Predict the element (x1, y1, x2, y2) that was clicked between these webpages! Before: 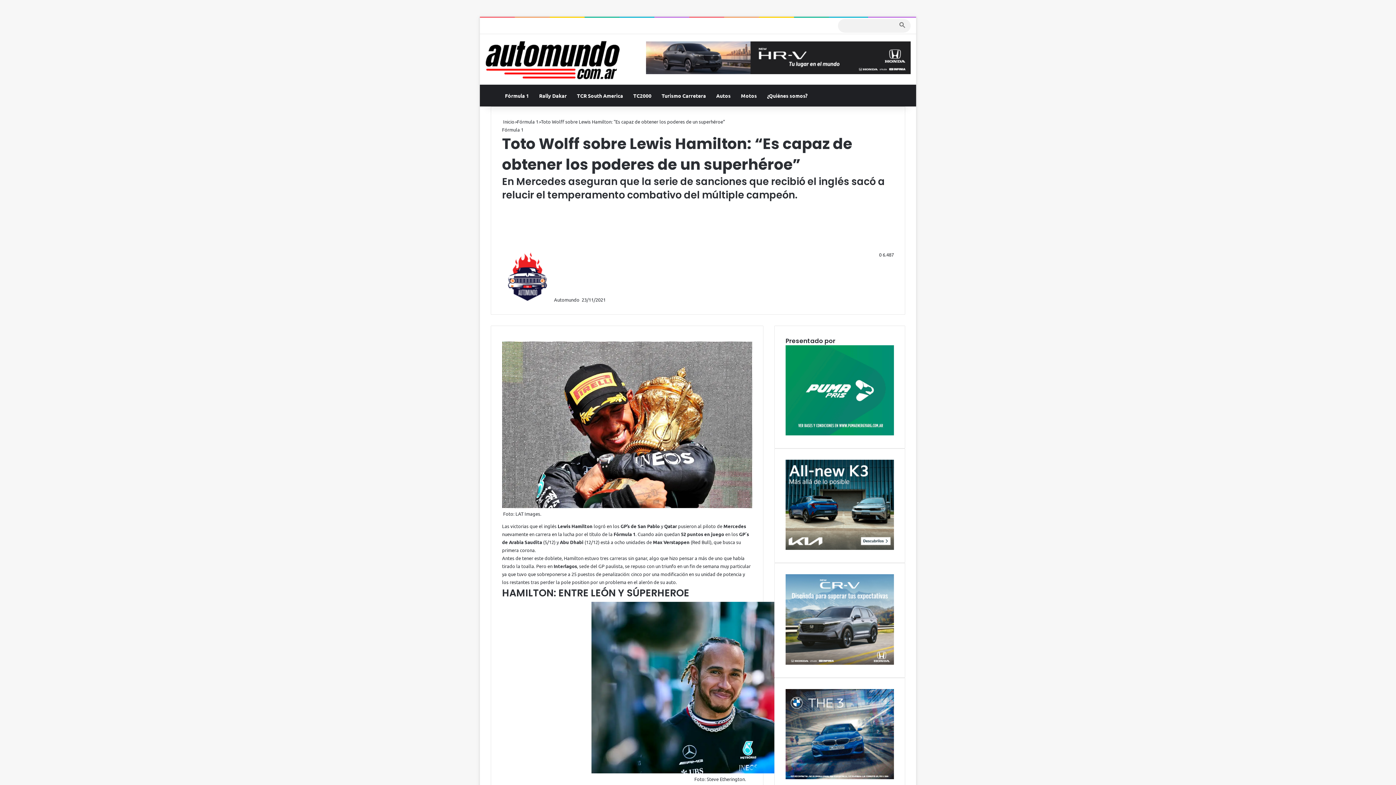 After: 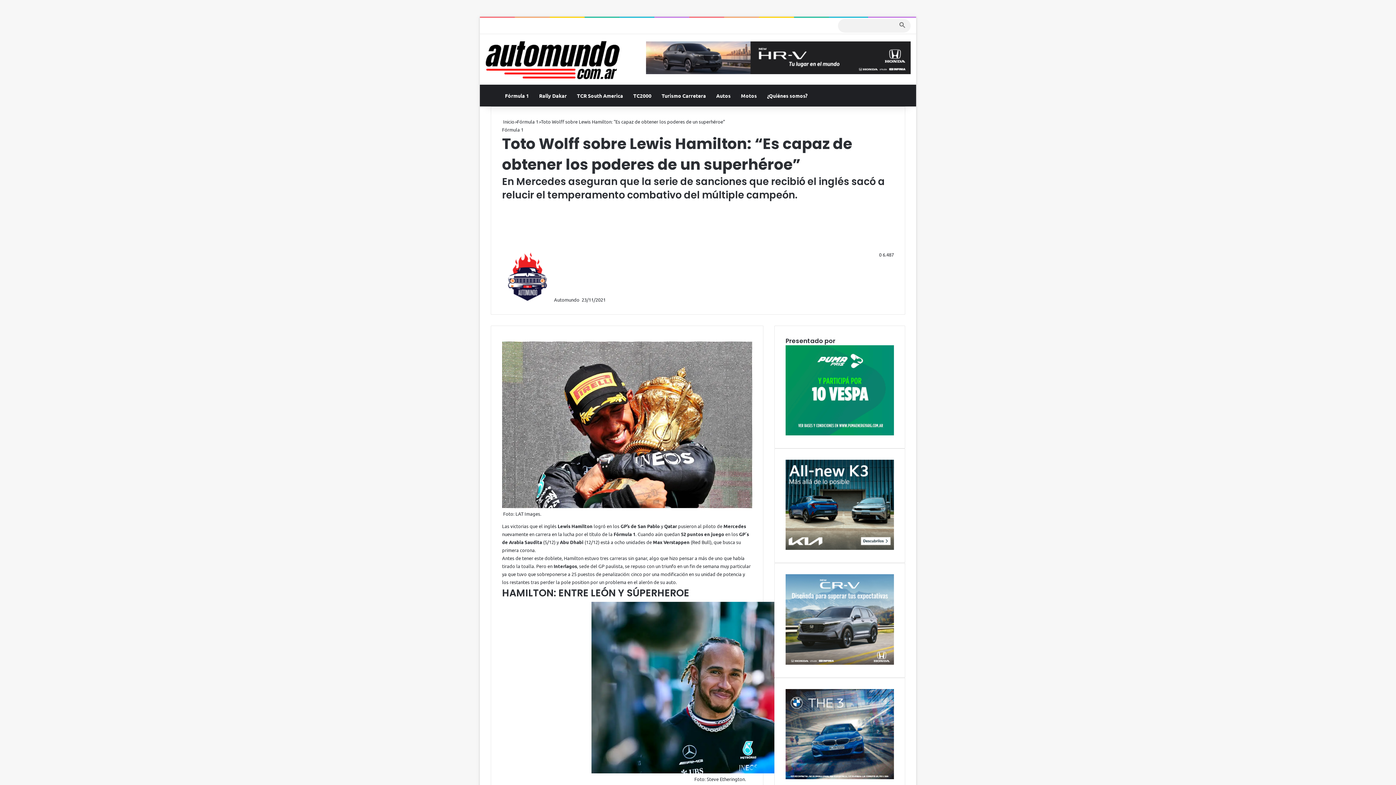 Action: label: YouTube bbox: (794, 18, 805, 33)